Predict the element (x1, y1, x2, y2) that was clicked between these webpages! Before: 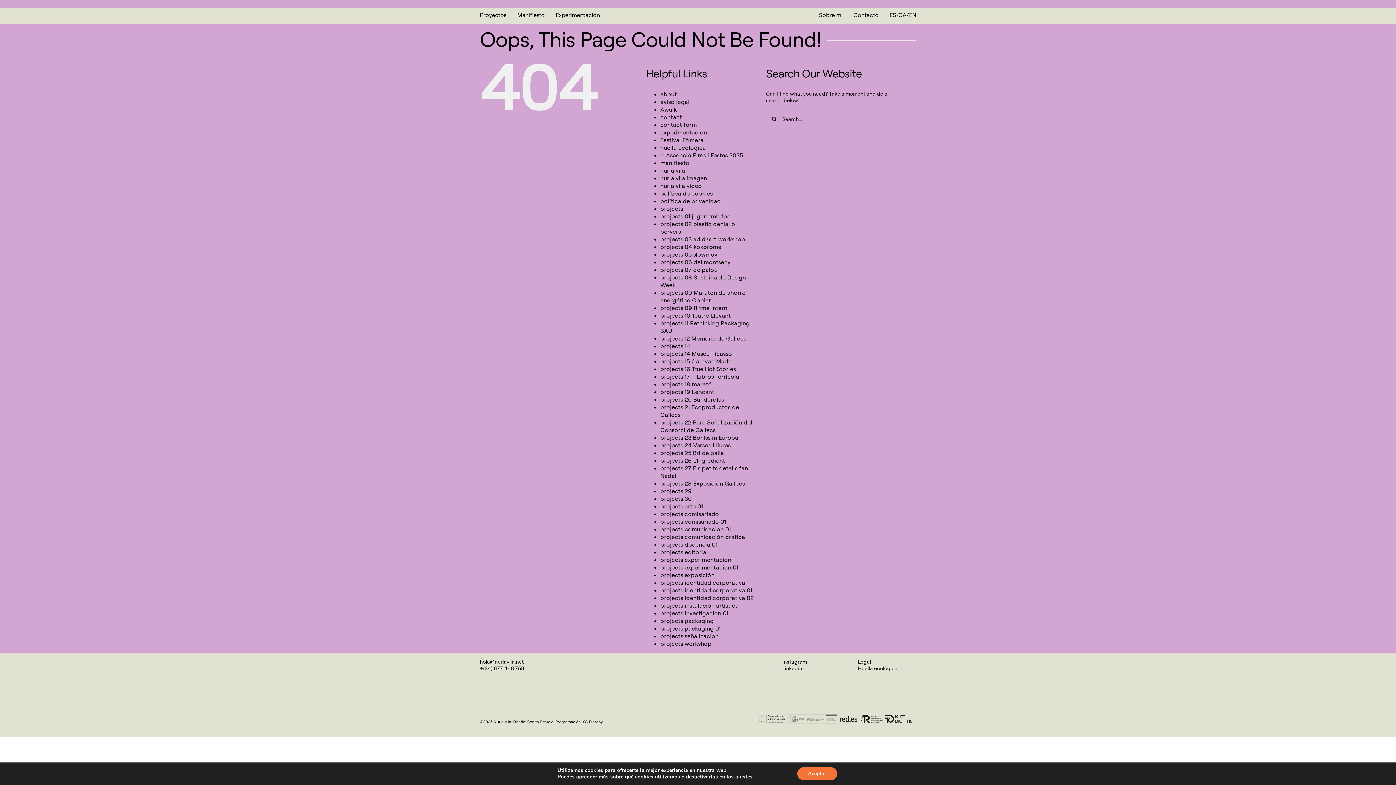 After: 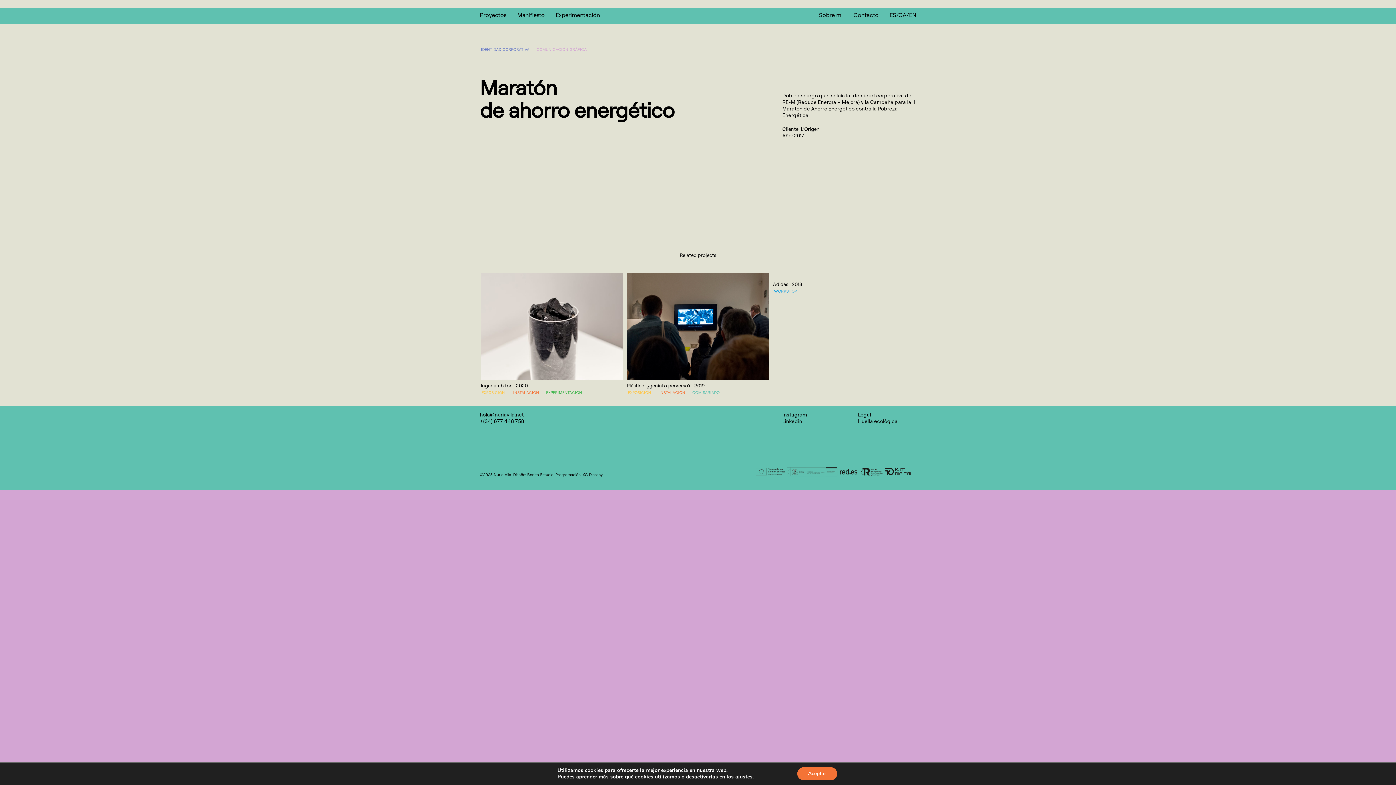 Action: bbox: (660, 289, 746, 304) label: projects 09 Maratón de ahorro energético Copiar